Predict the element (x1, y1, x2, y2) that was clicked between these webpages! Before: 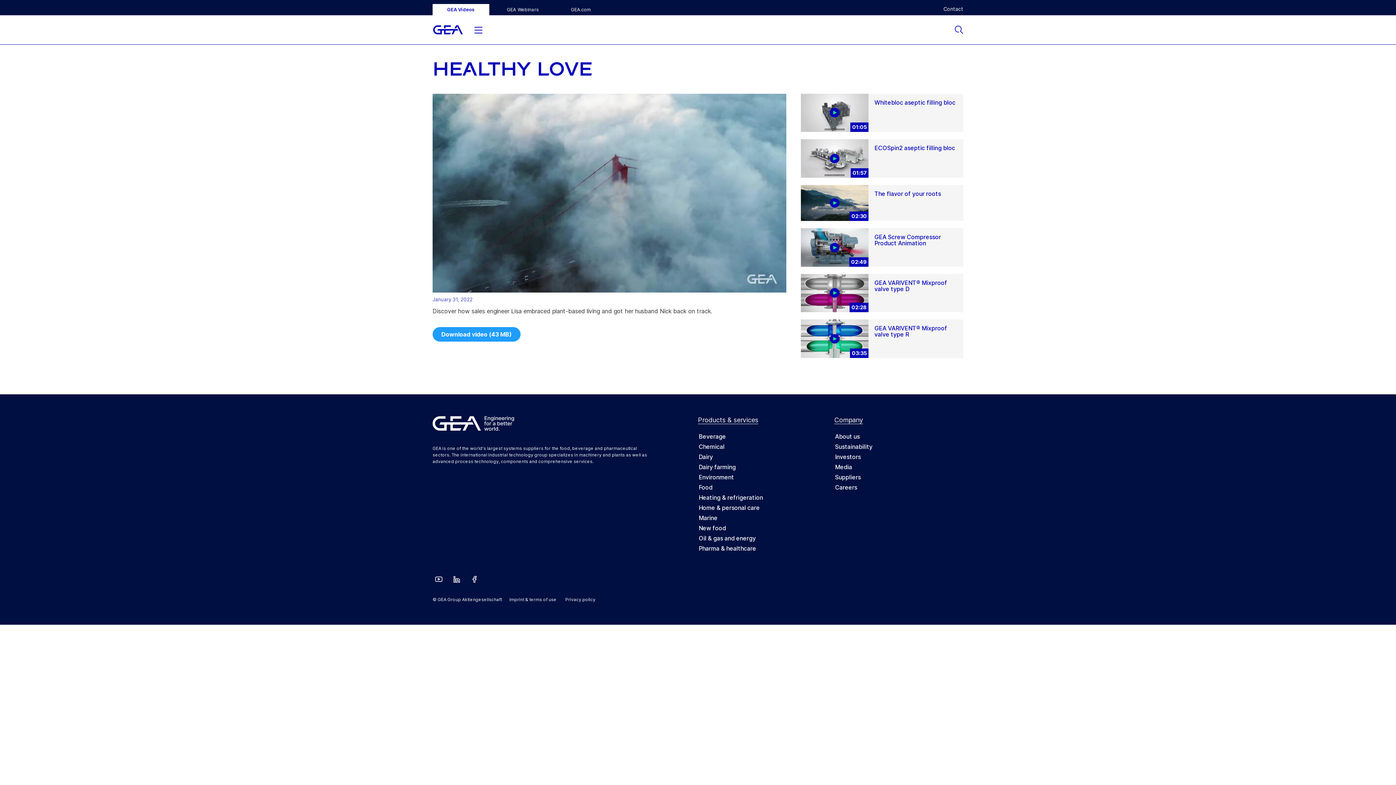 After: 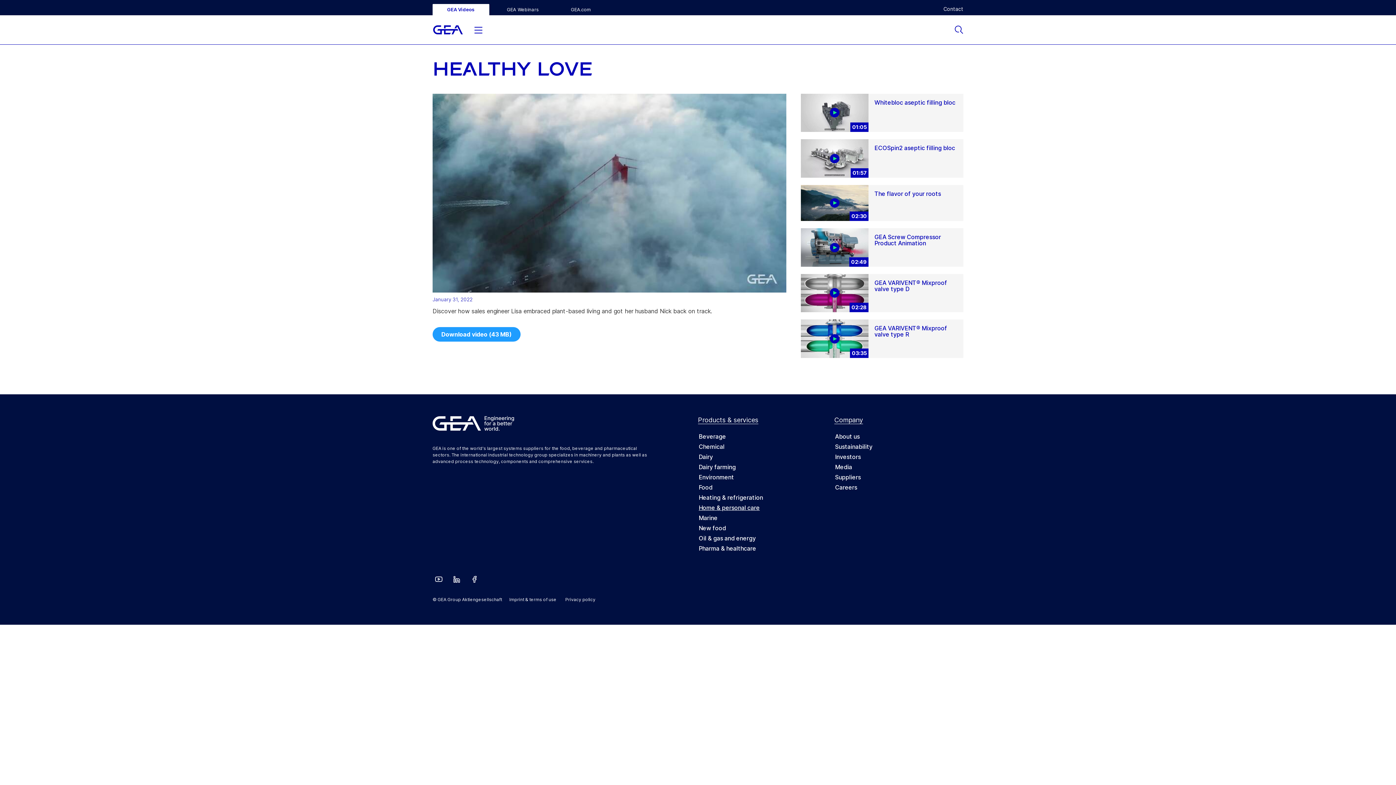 Action: bbox: (698, 504, 760, 511) label: Home & personal care